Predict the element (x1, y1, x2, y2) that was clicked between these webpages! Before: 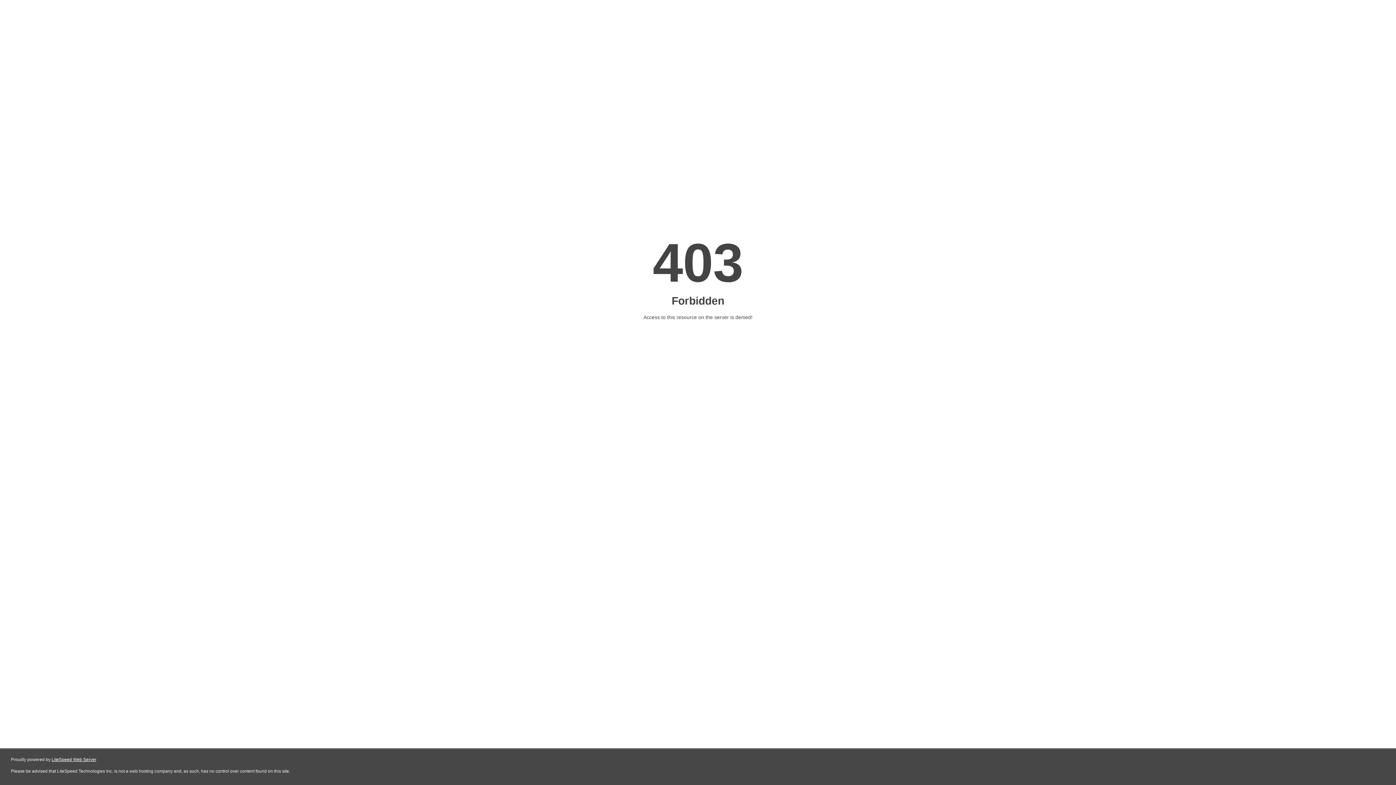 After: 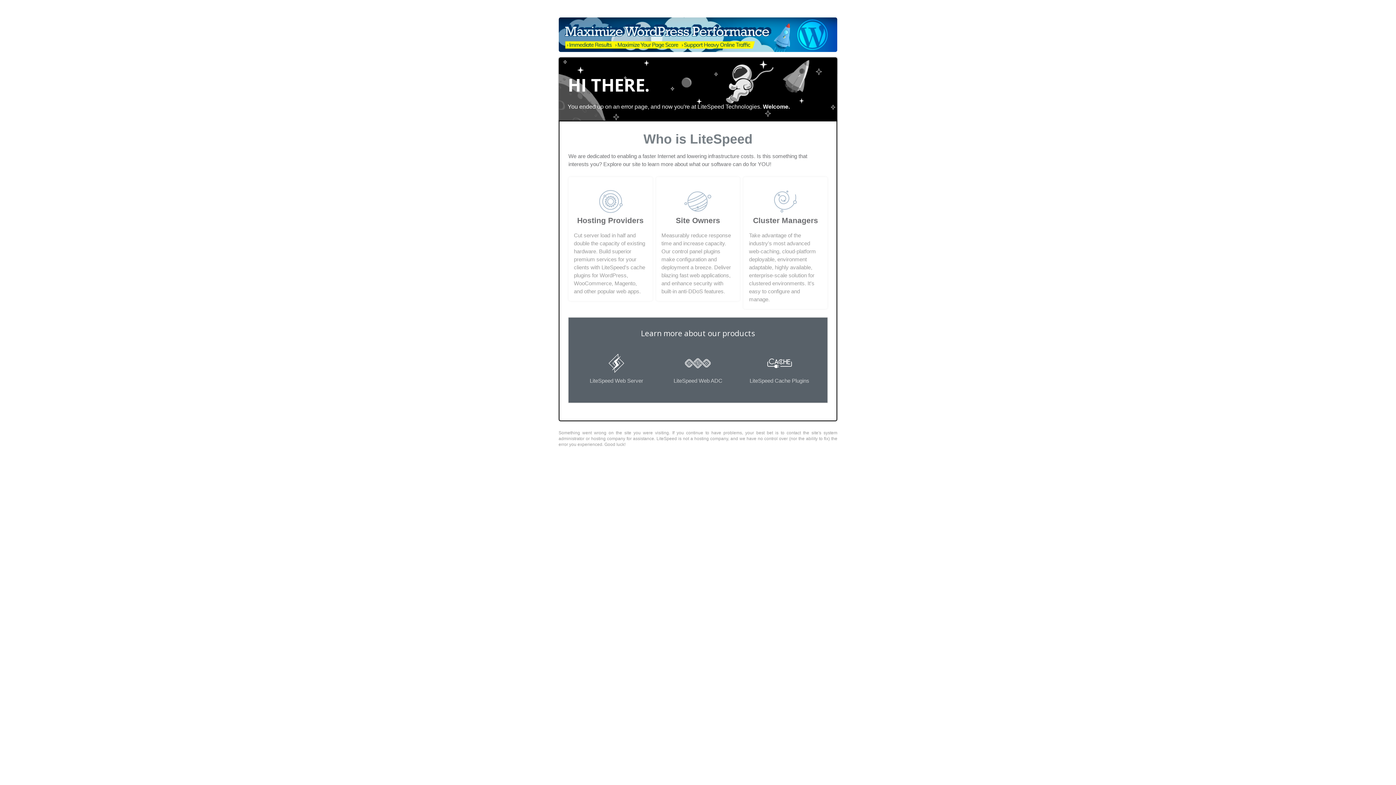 Action: label: LiteSpeed Web Server bbox: (51, 757, 96, 762)